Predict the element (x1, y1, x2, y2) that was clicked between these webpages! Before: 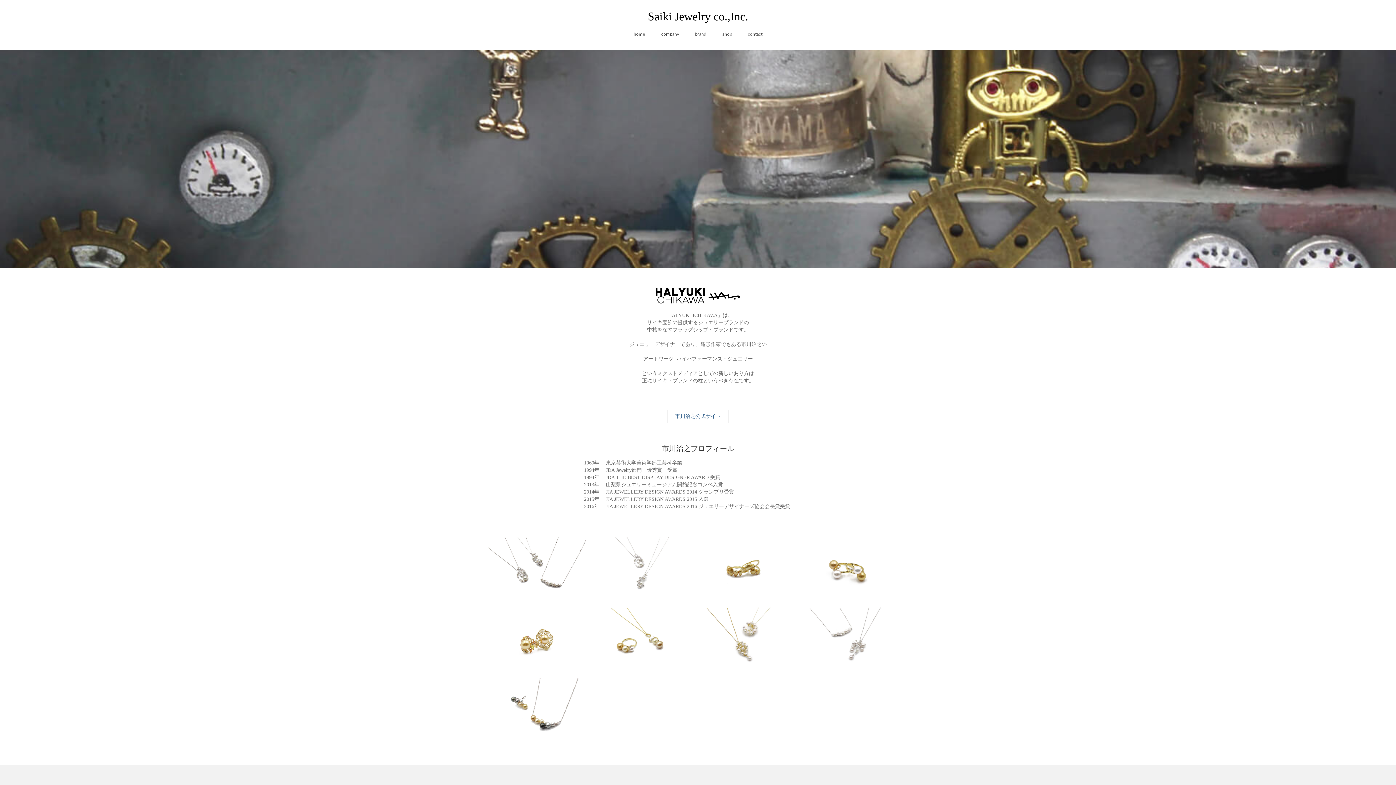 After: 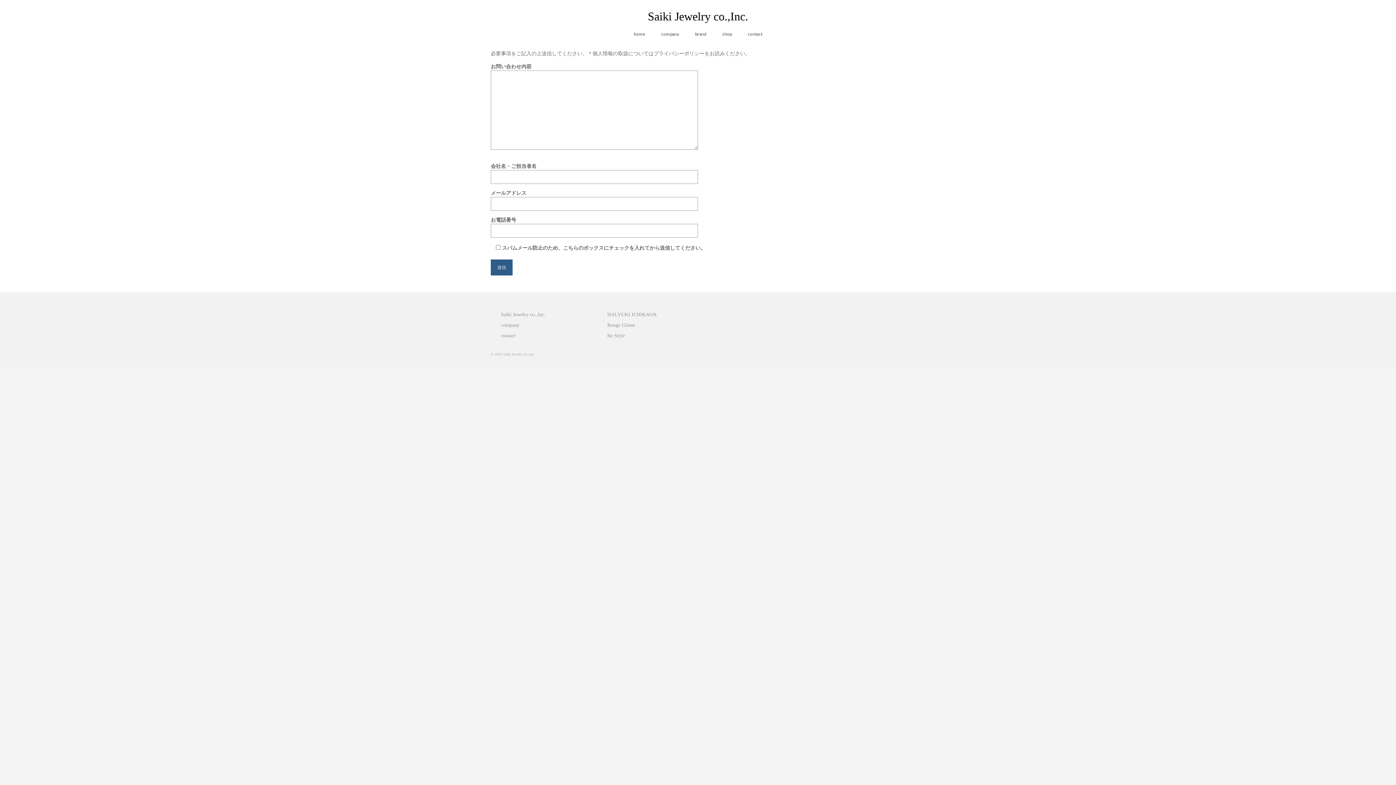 Action: bbox: (740, 27, 769, 41) label: contact